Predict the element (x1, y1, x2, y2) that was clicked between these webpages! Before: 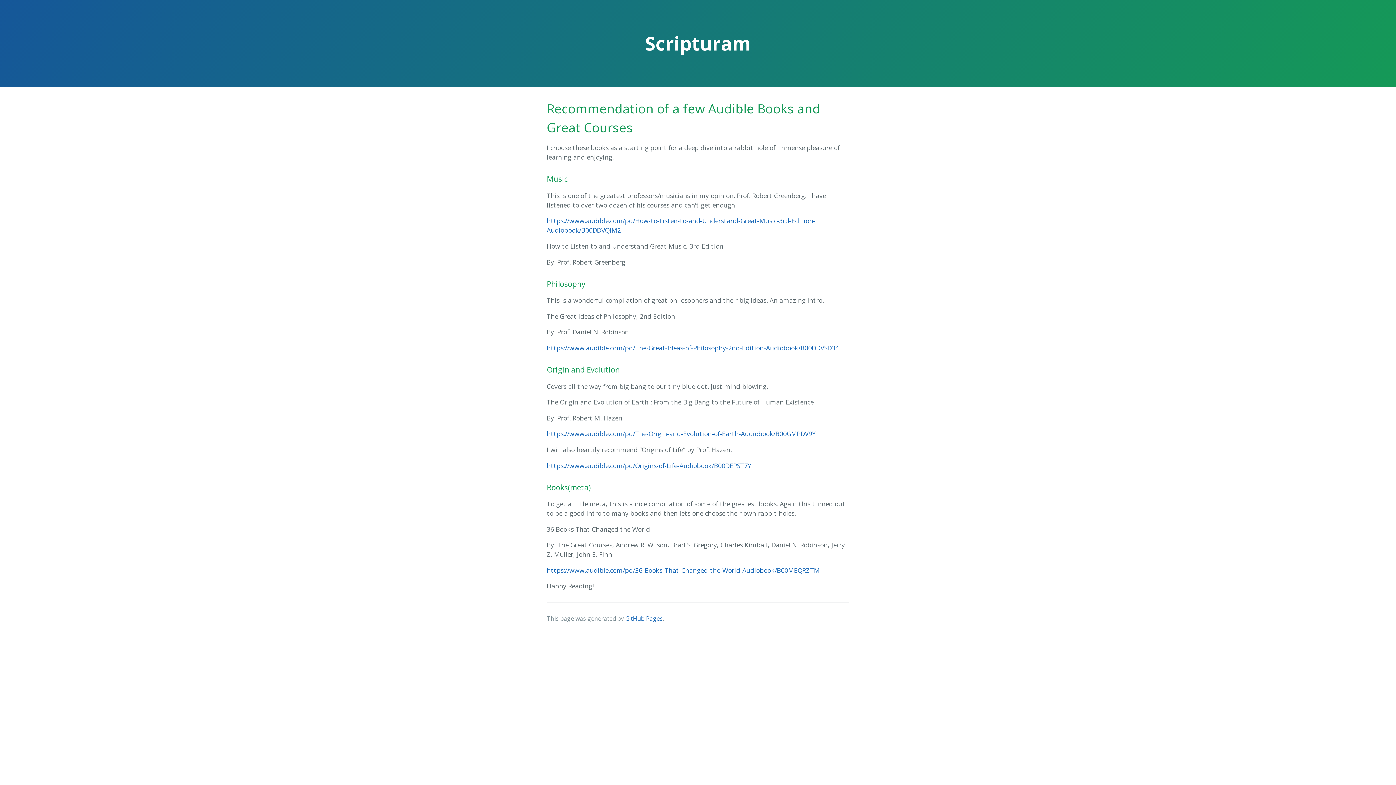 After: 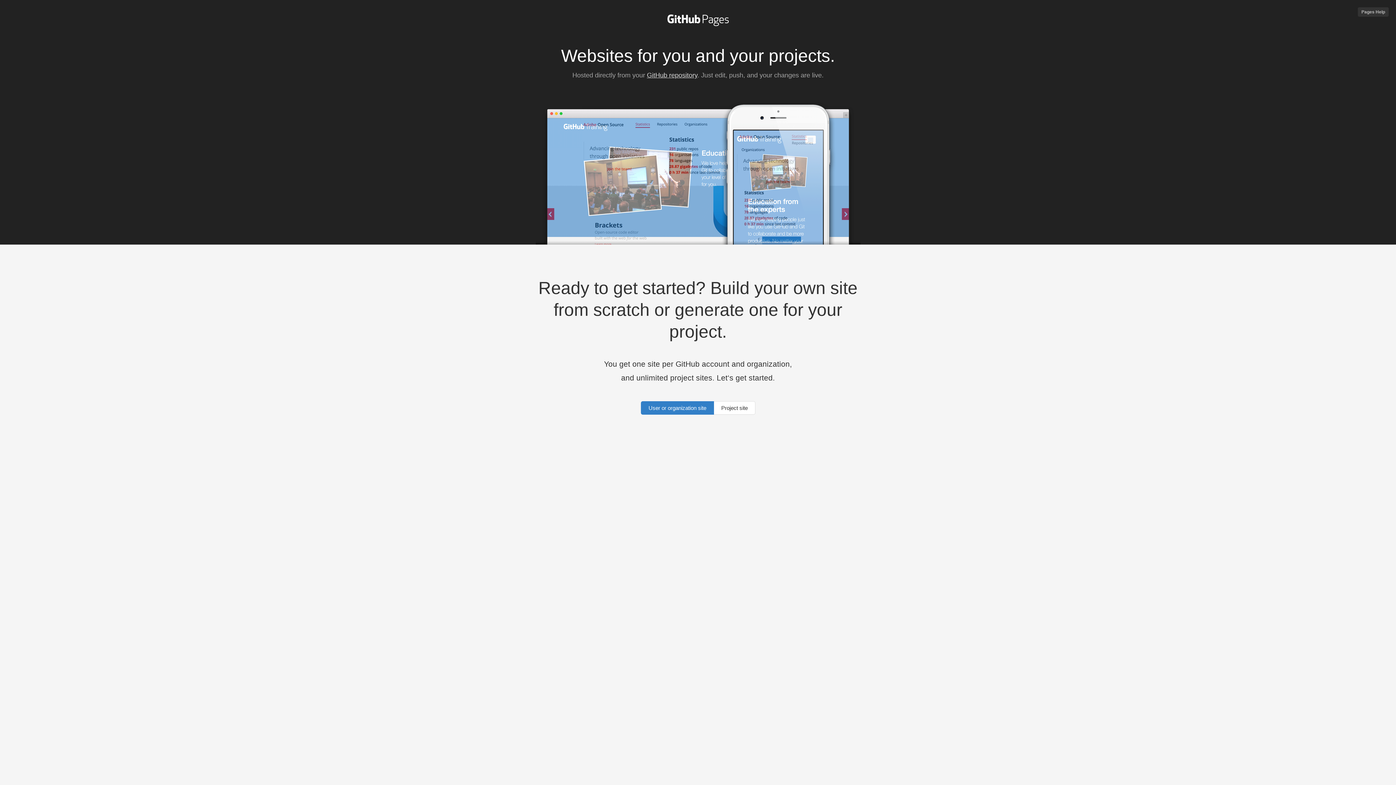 Action: label: GitHub Pages bbox: (625, 615, 662, 623)